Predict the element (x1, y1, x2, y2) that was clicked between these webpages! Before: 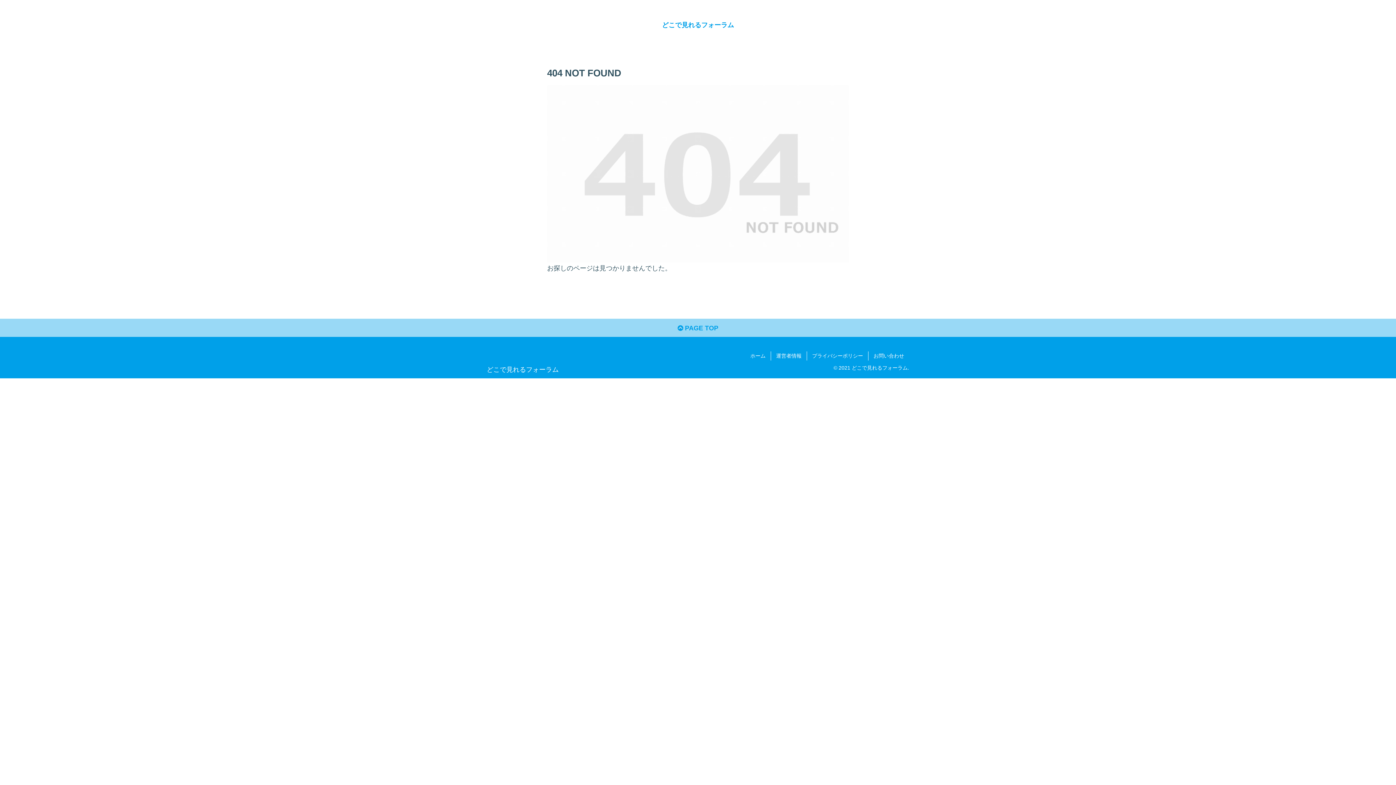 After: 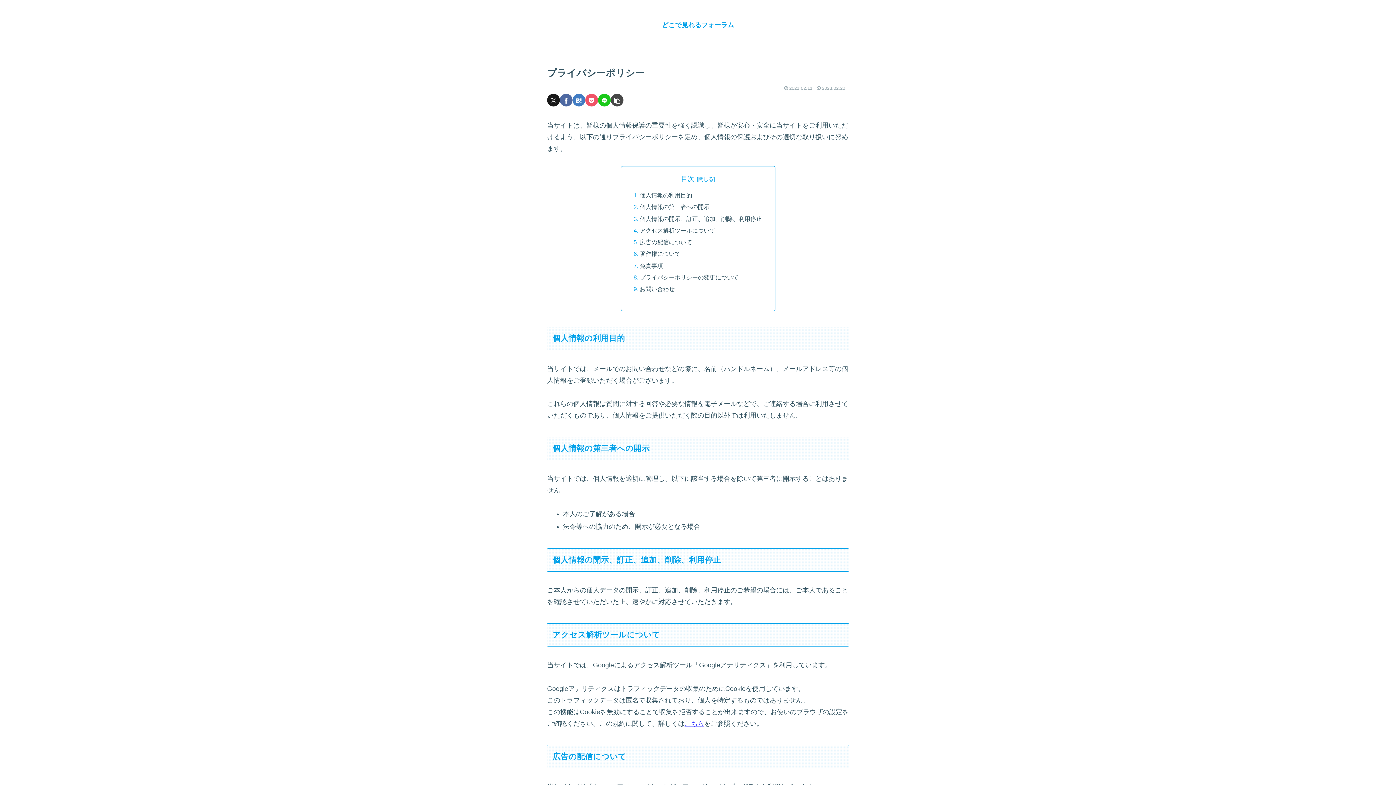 Action: bbox: (807, 351, 868, 360) label: プライバシーポリシー